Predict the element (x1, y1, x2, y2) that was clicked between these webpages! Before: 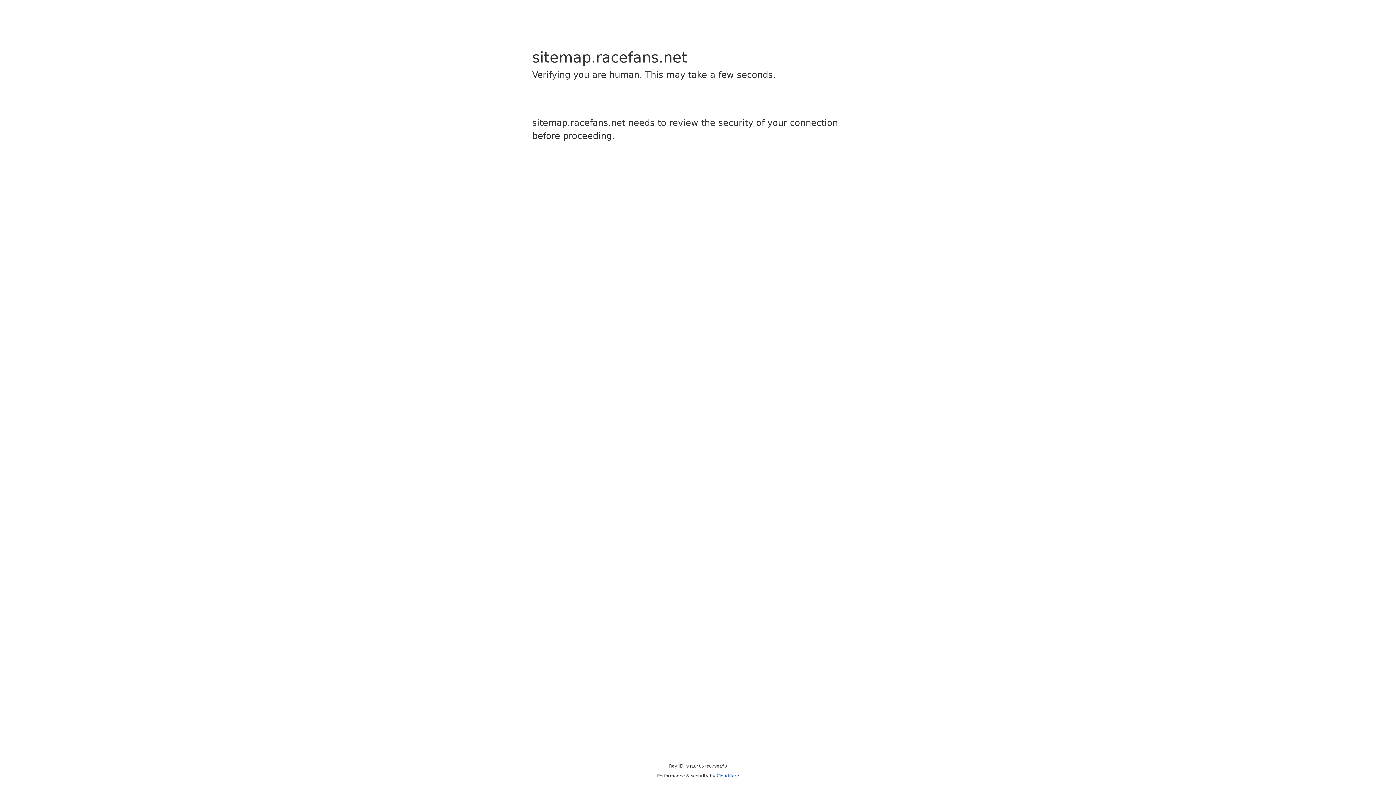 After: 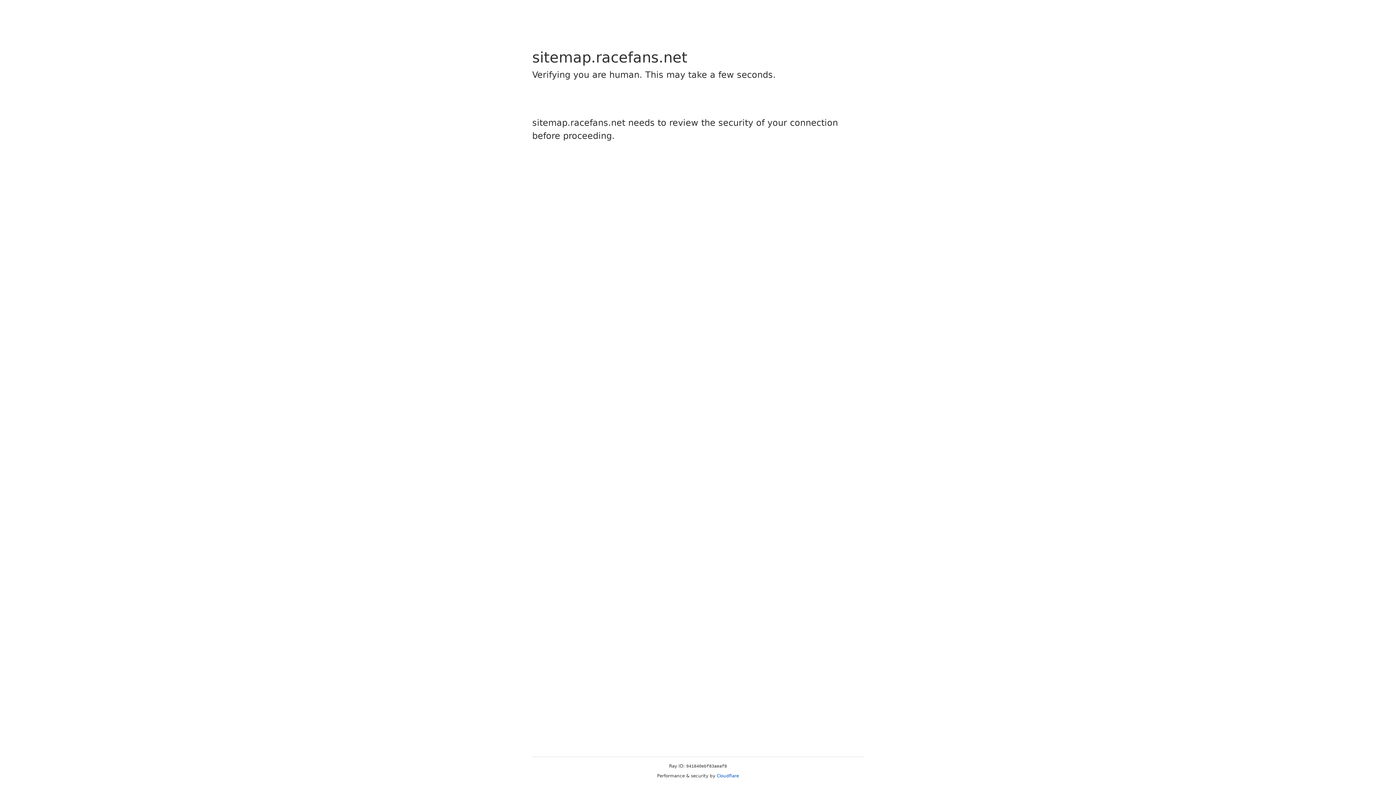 Action: bbox: (716, 773, 739, 778) label: Cloudflare